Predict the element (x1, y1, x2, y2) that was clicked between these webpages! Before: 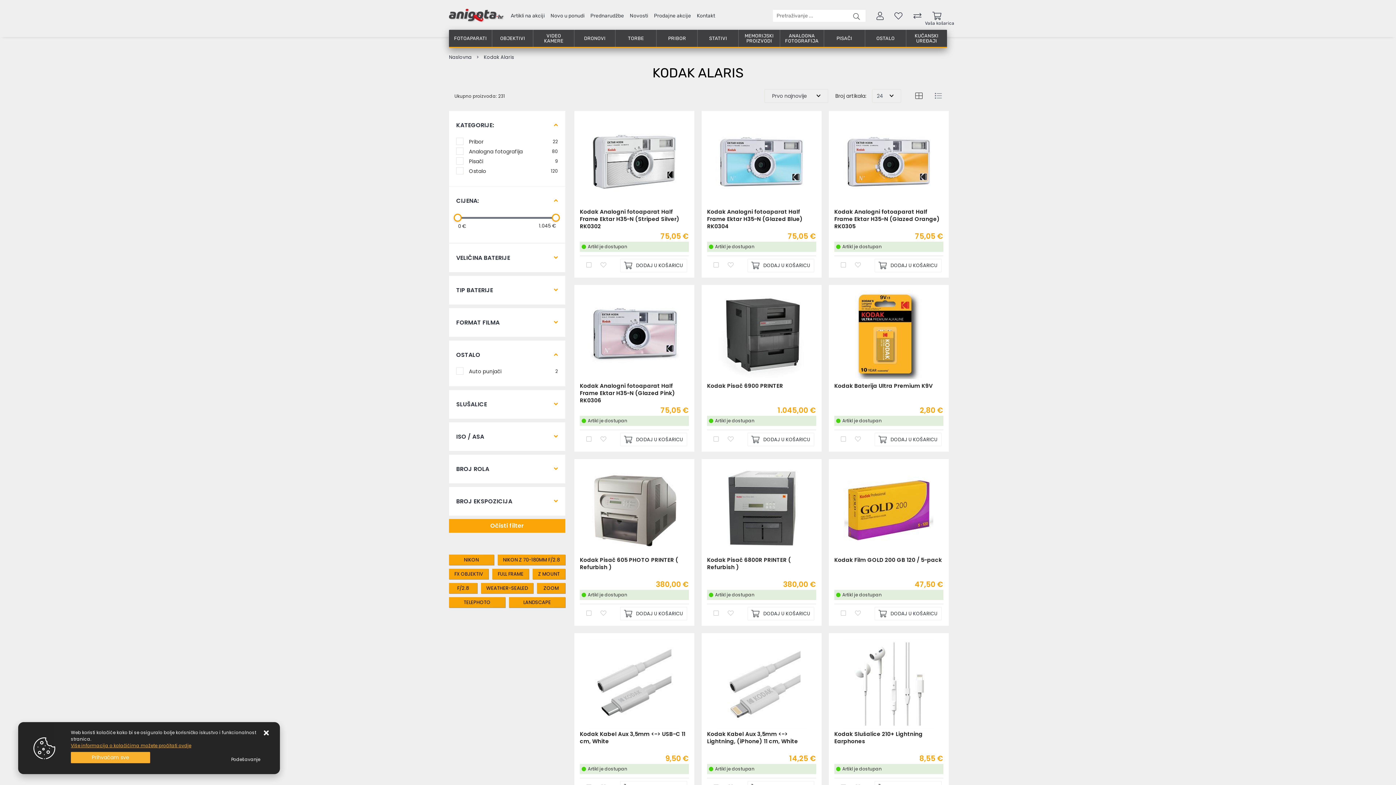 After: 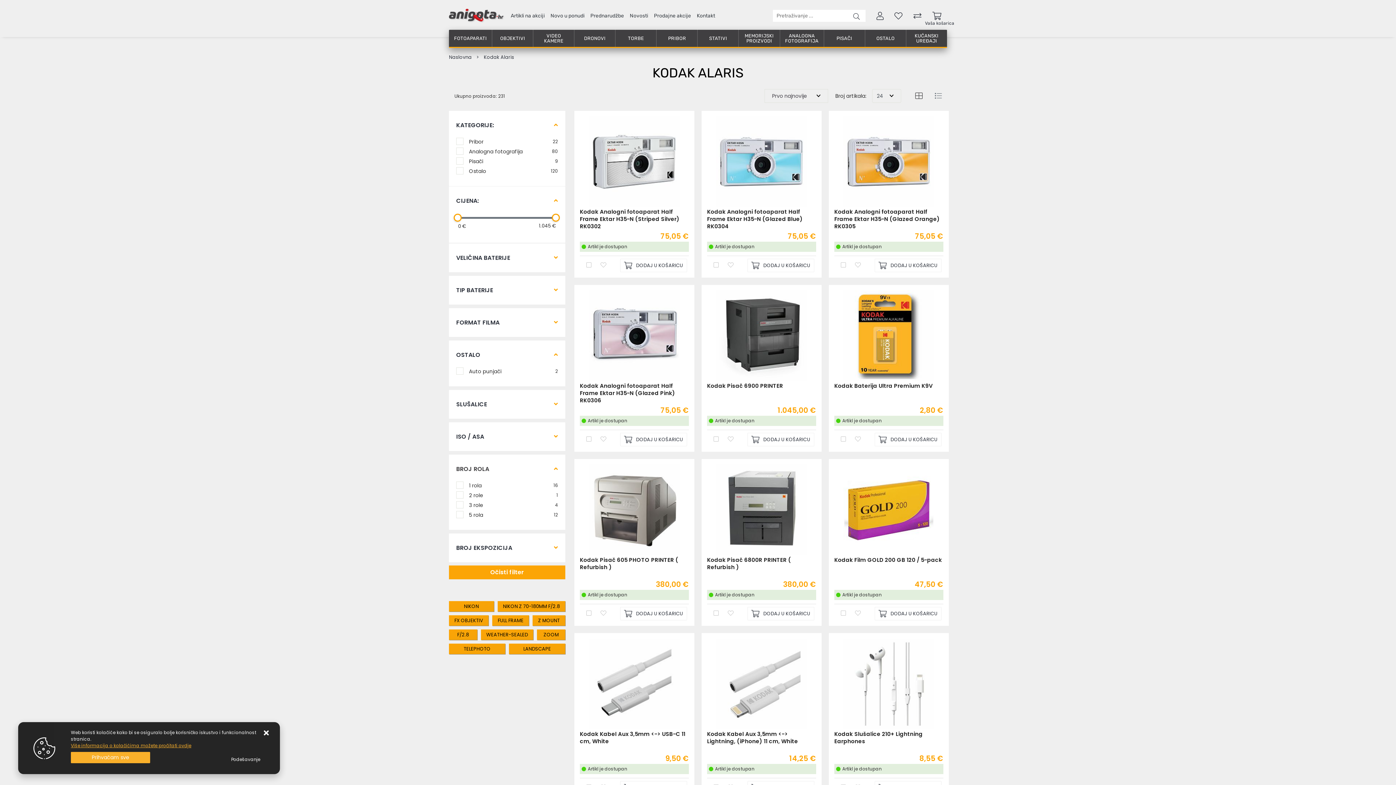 Action: bbox: (456, 465, 489, 473) label: BROJ ROLA